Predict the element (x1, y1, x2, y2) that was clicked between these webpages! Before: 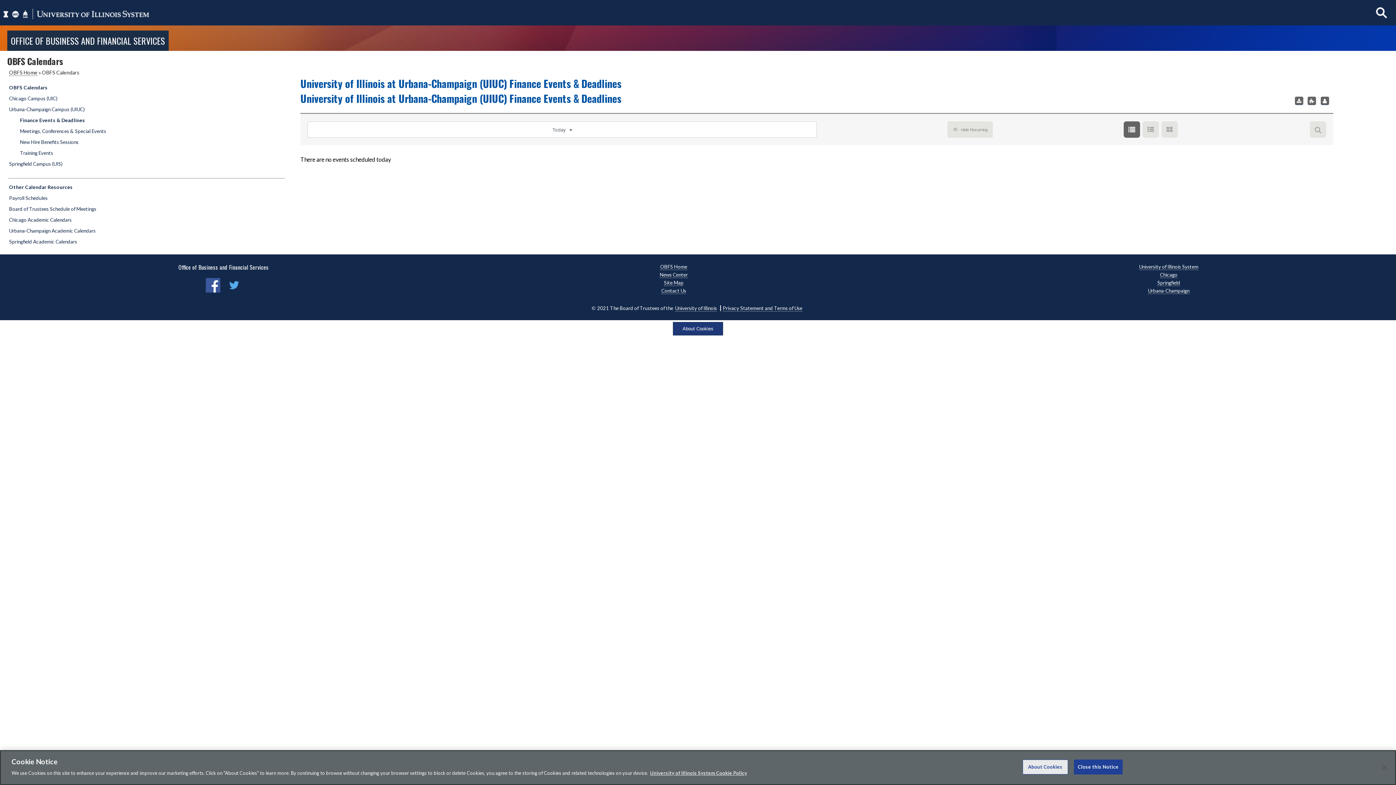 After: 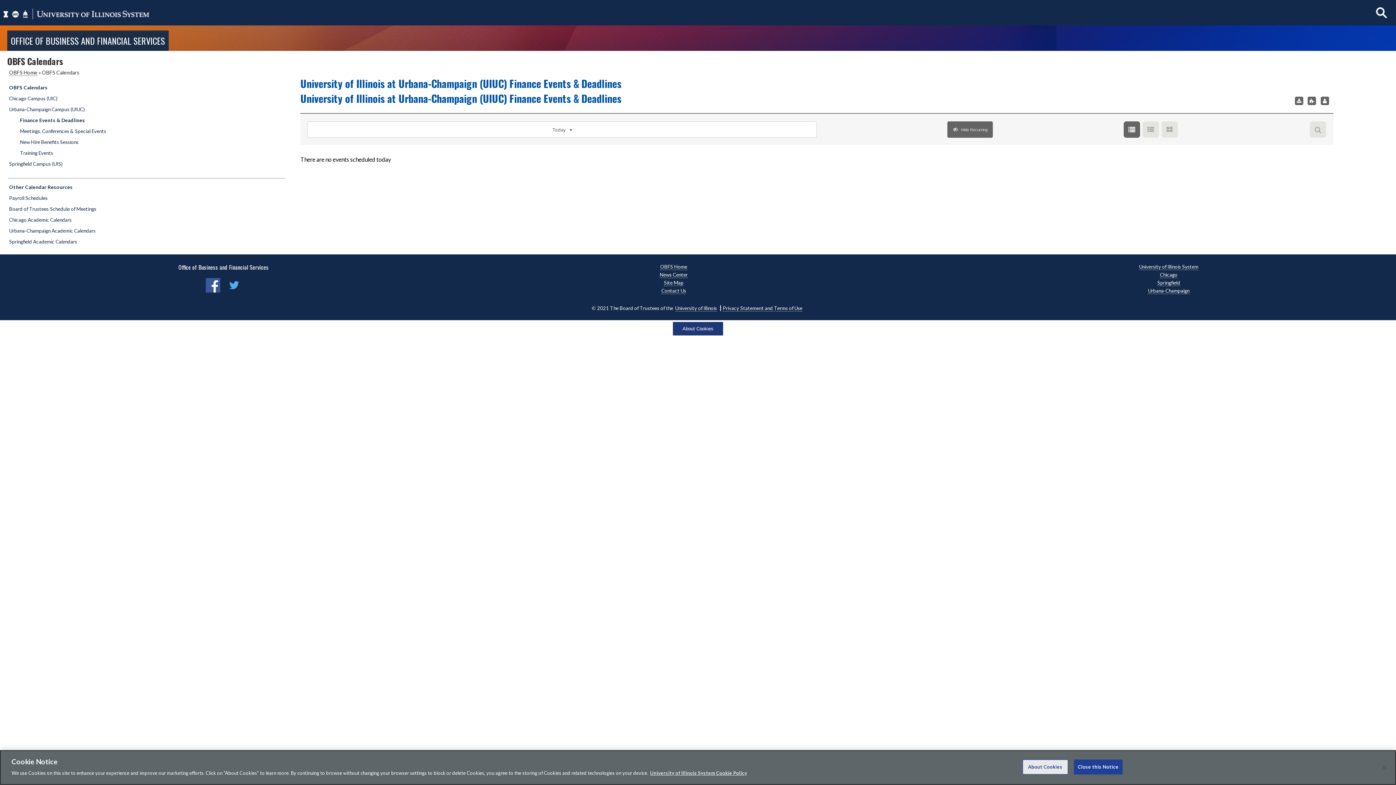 Action: bbox: (947, 121, 993, 137) label:  Hide Recurring